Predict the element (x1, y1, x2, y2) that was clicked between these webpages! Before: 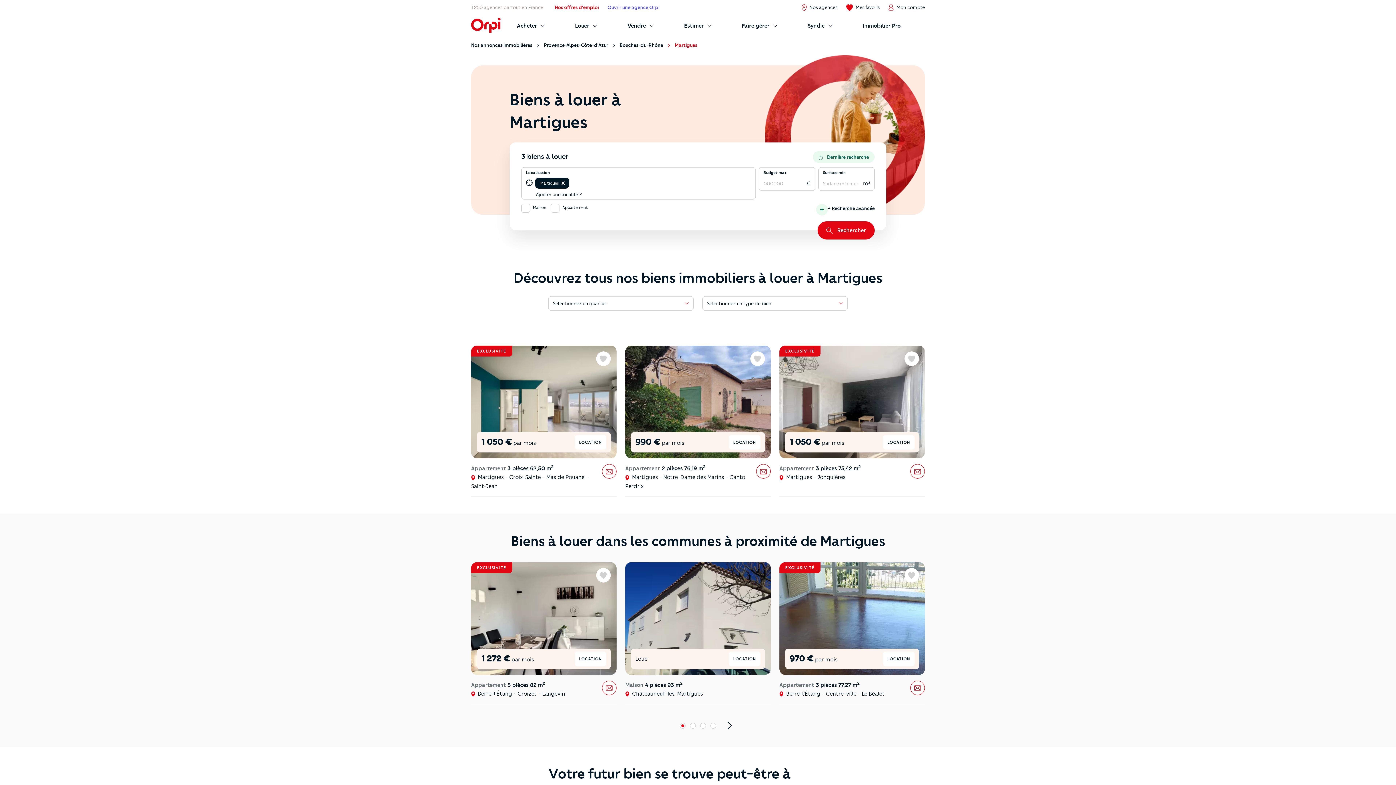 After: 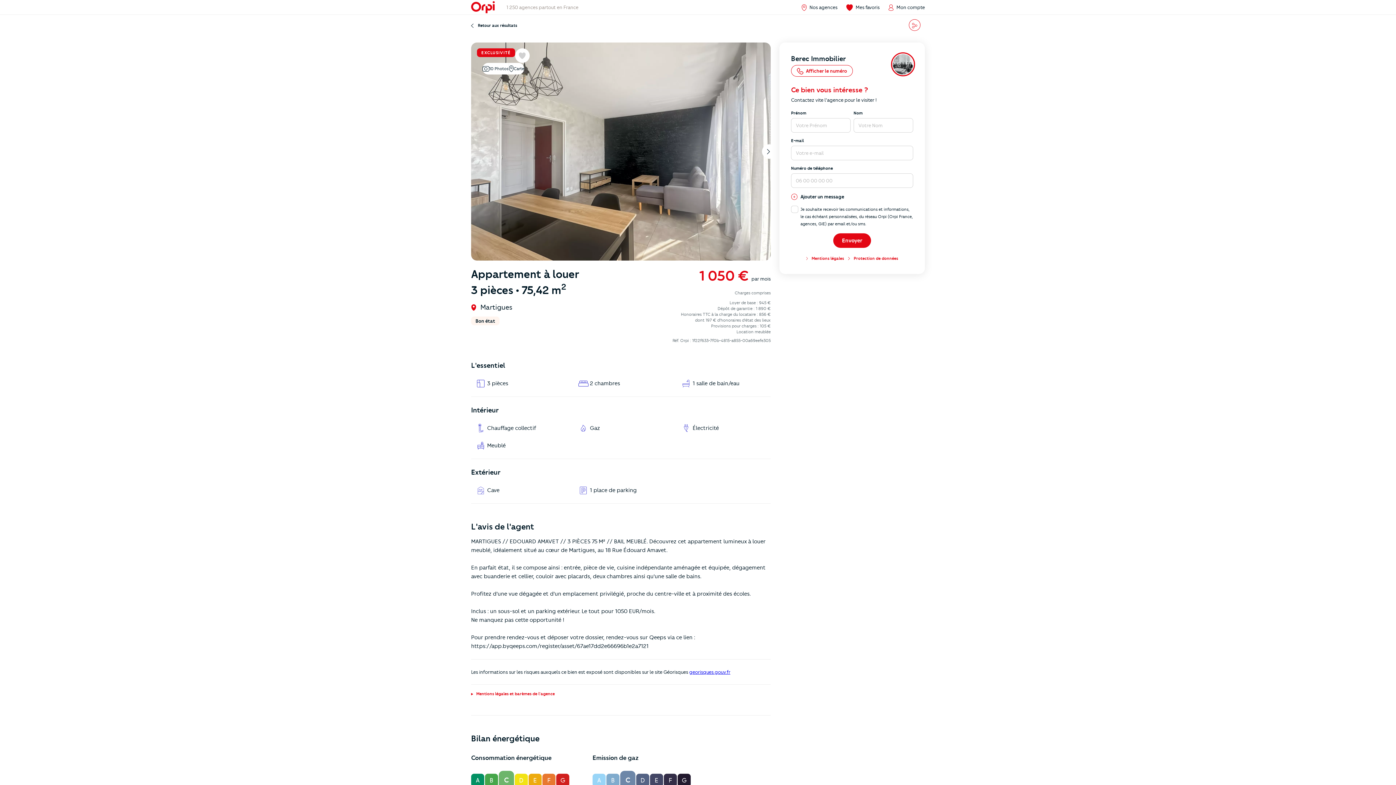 Action: label: Appartement 3 pièces 75,42 m2 bbox: (779, 465, 861, 472)